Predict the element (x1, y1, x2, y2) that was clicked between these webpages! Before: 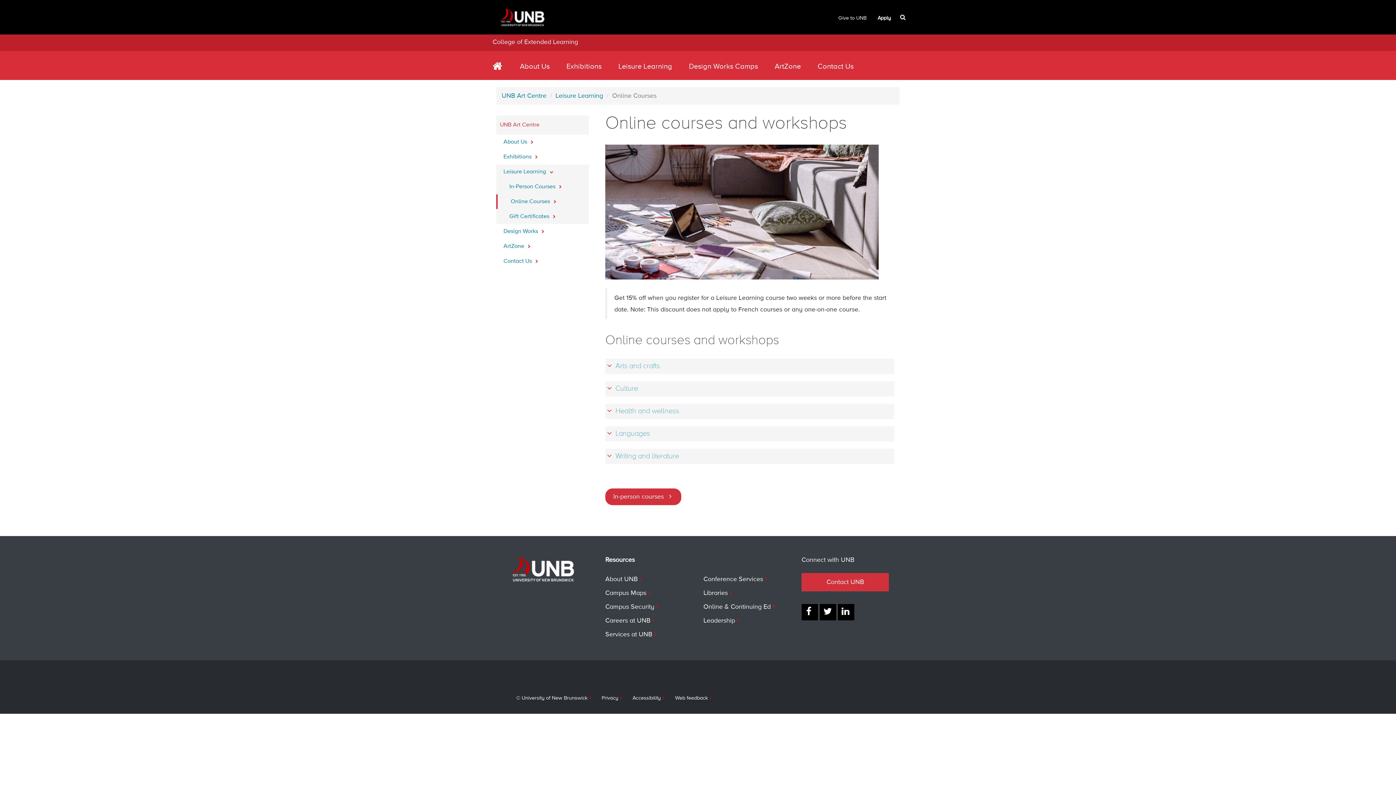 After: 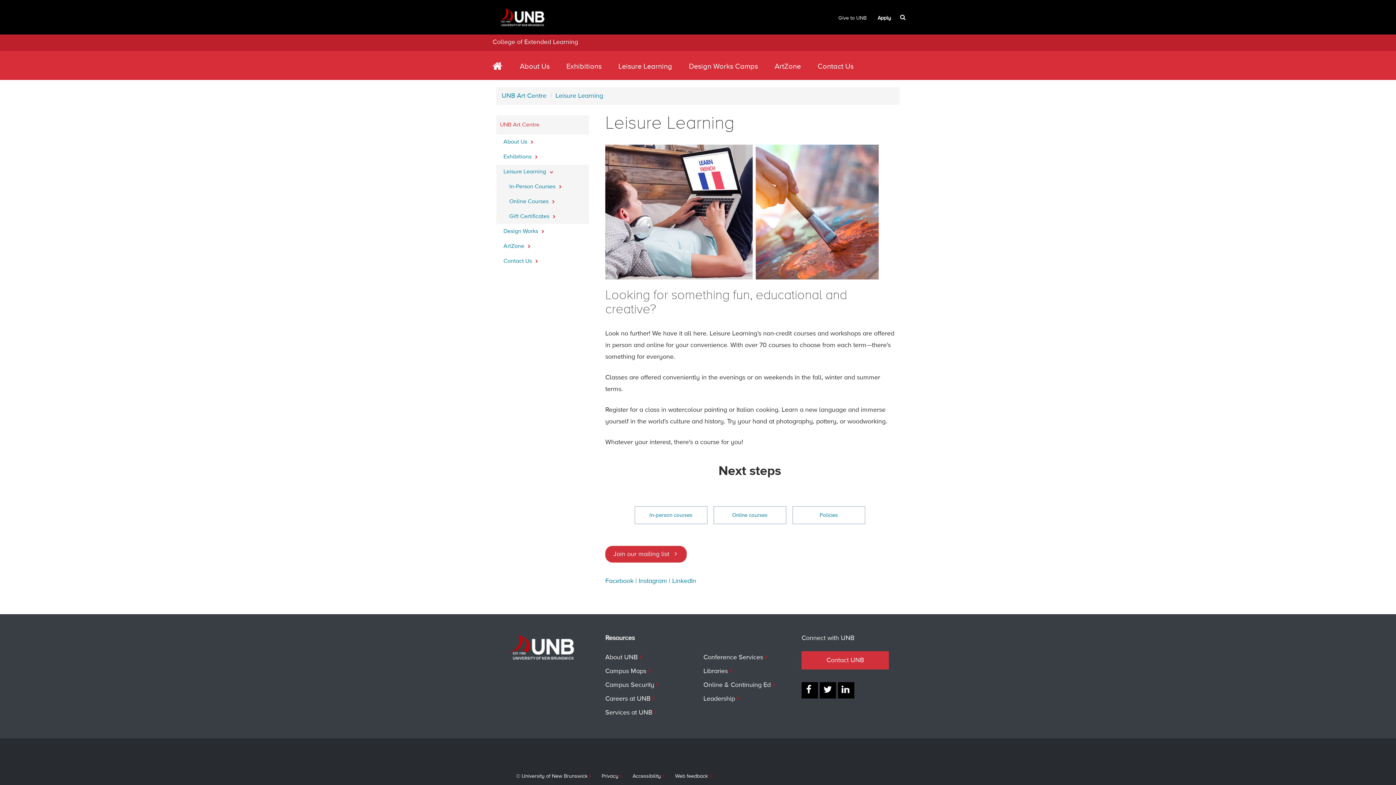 Action: bbox: (610, 55, 680, 78) label: Leisure Learning